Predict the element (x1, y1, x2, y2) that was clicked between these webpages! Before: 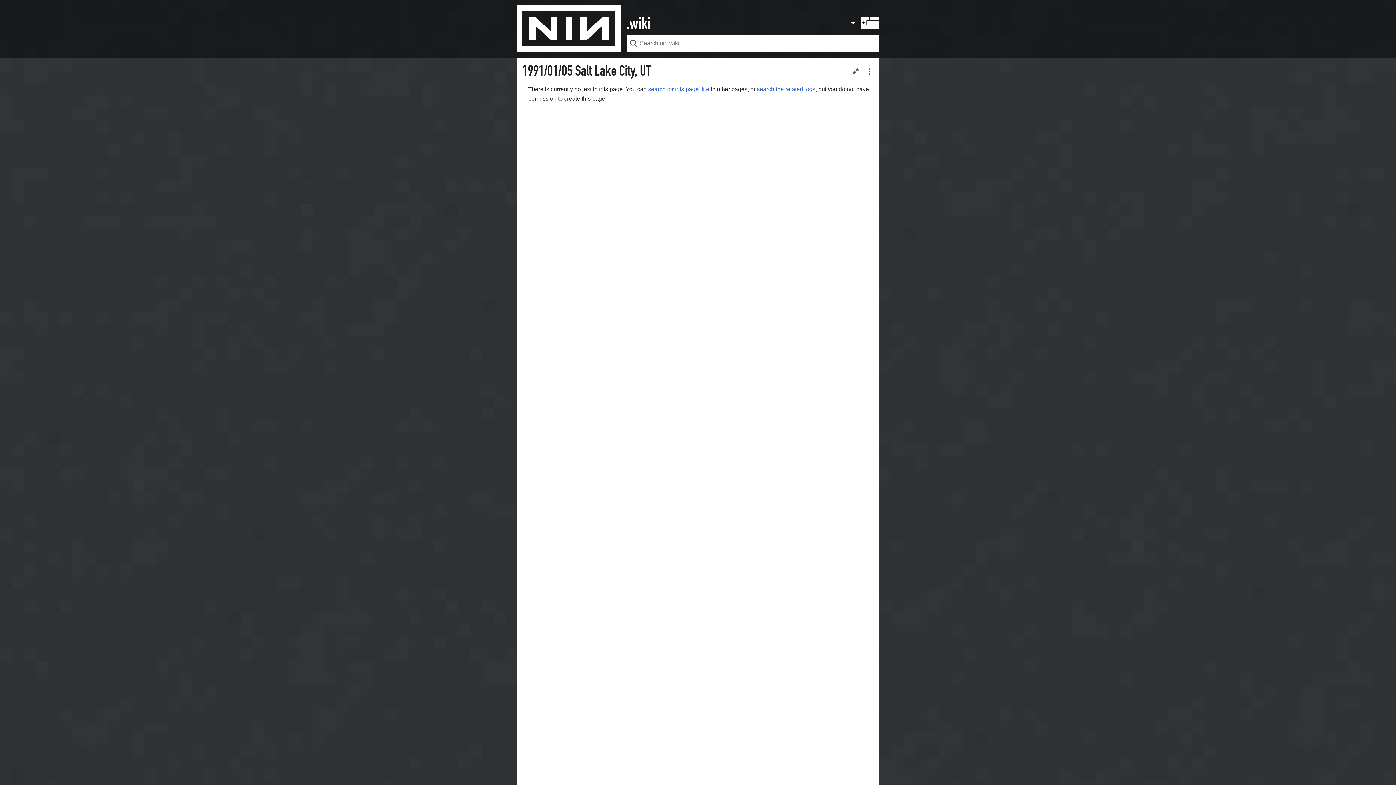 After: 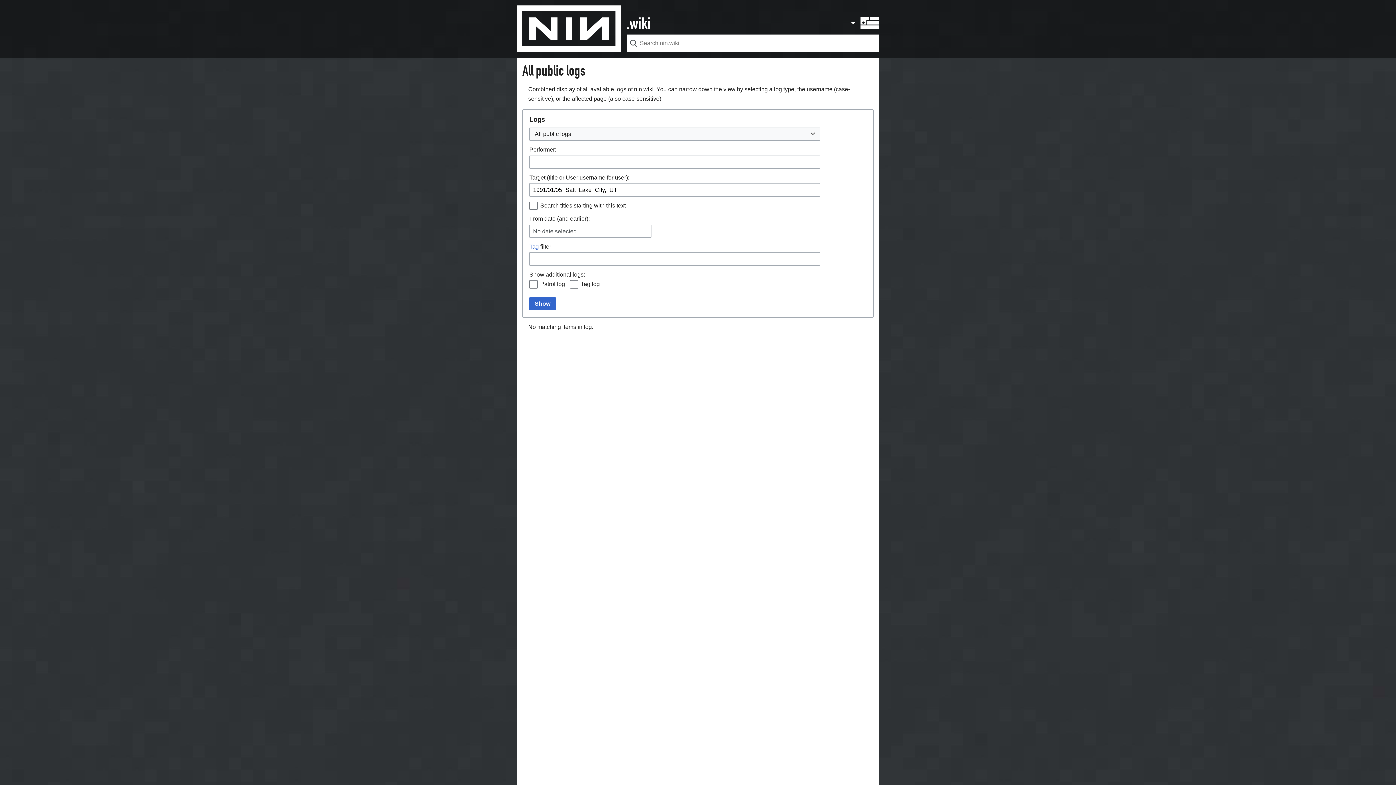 Action: bbox: (757, 86, 815, 92) label: search the related logs